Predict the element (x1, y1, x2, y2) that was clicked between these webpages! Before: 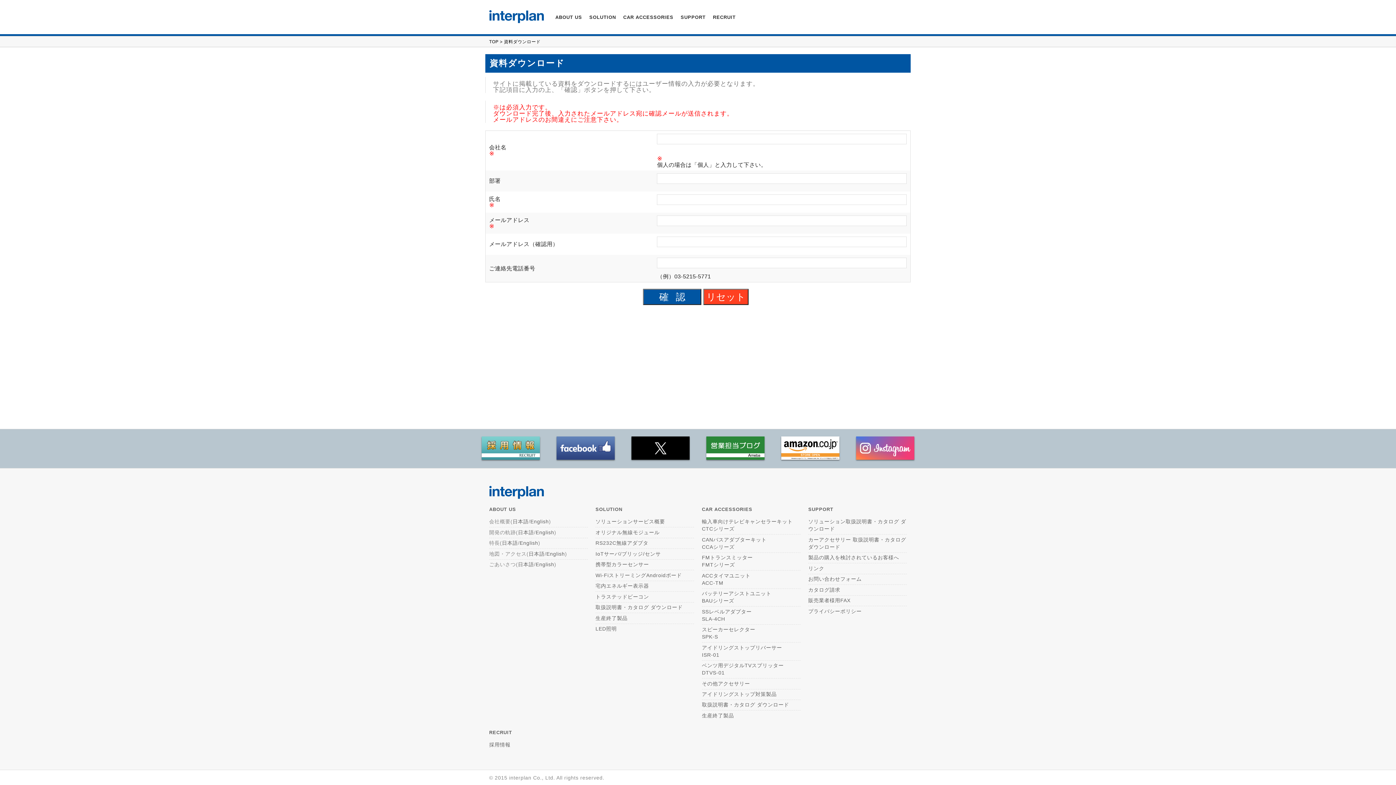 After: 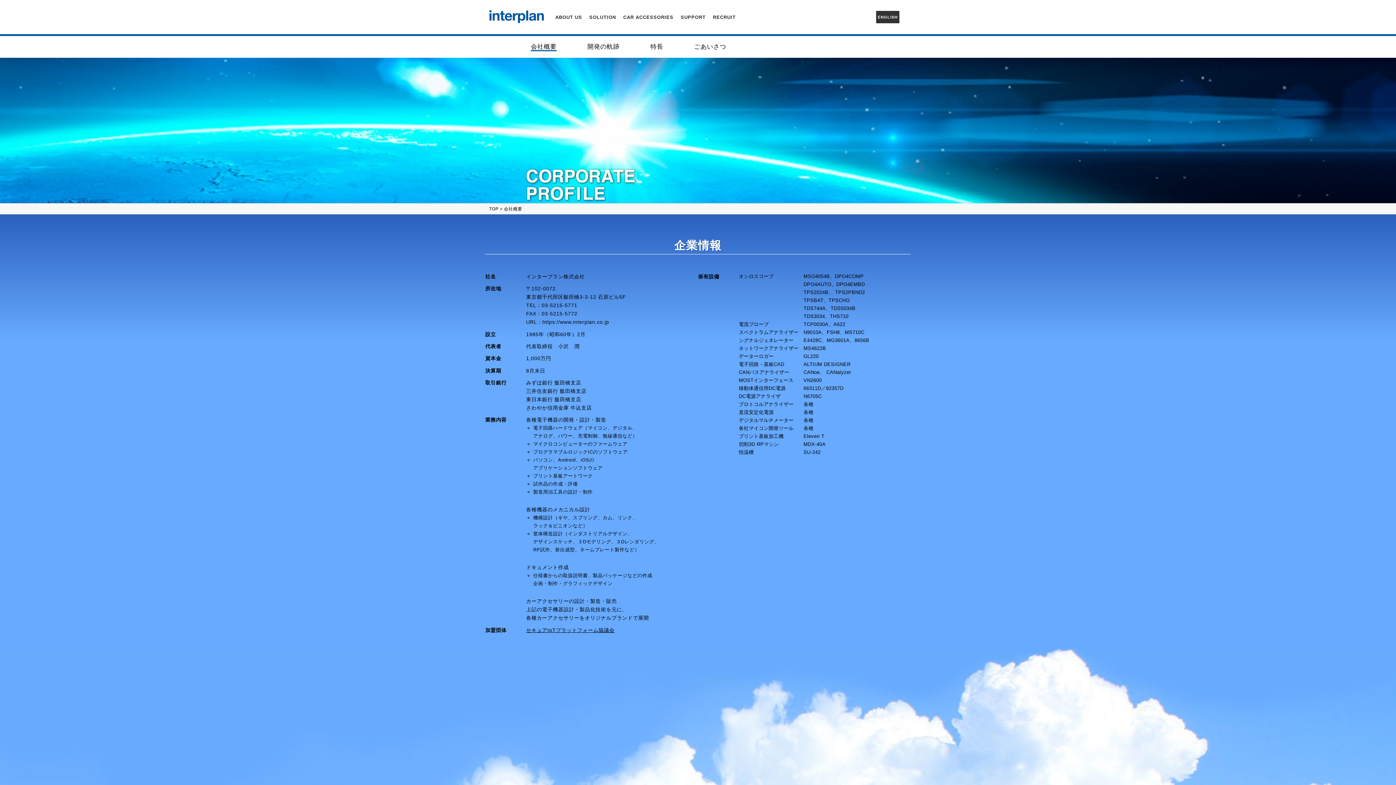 Action: bbox: (512, 519, 528, 524) label: 日本語